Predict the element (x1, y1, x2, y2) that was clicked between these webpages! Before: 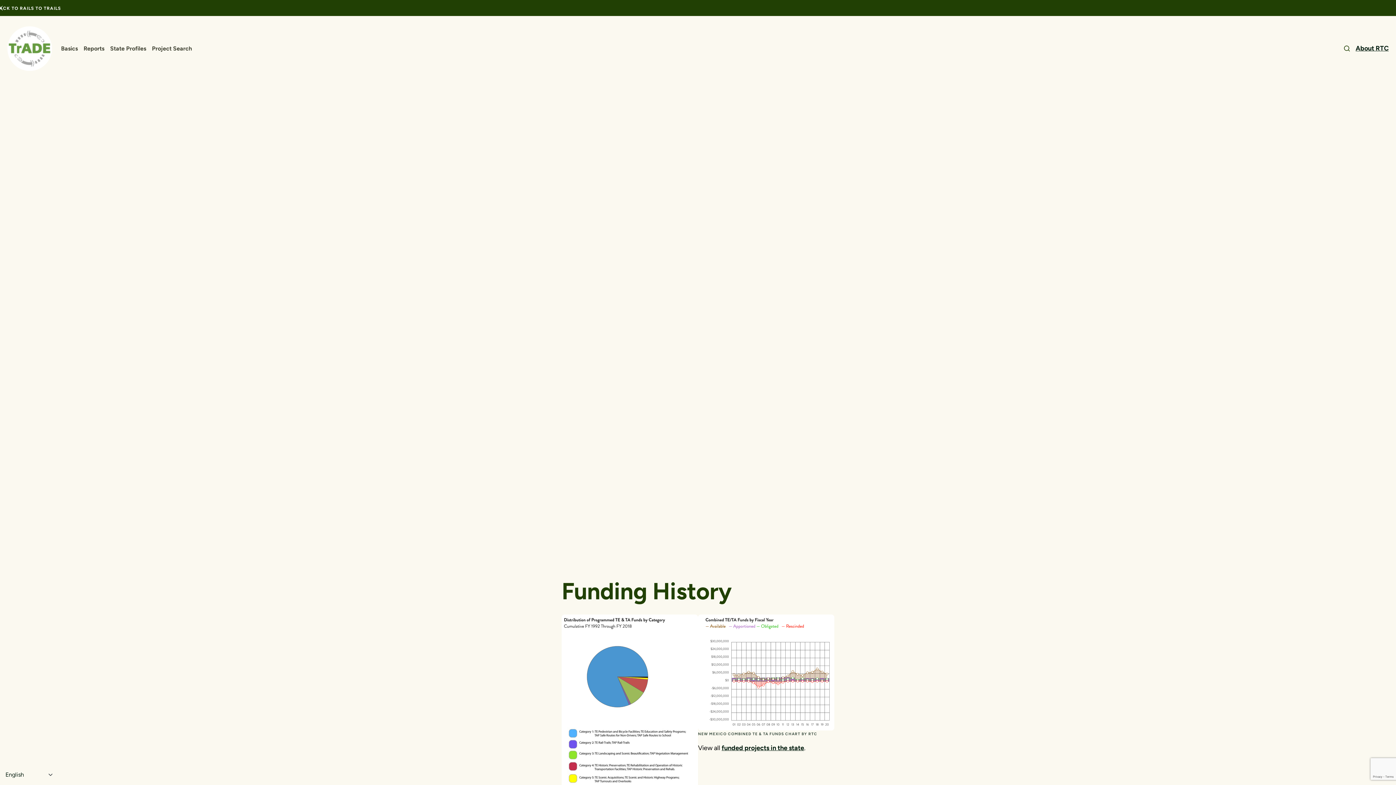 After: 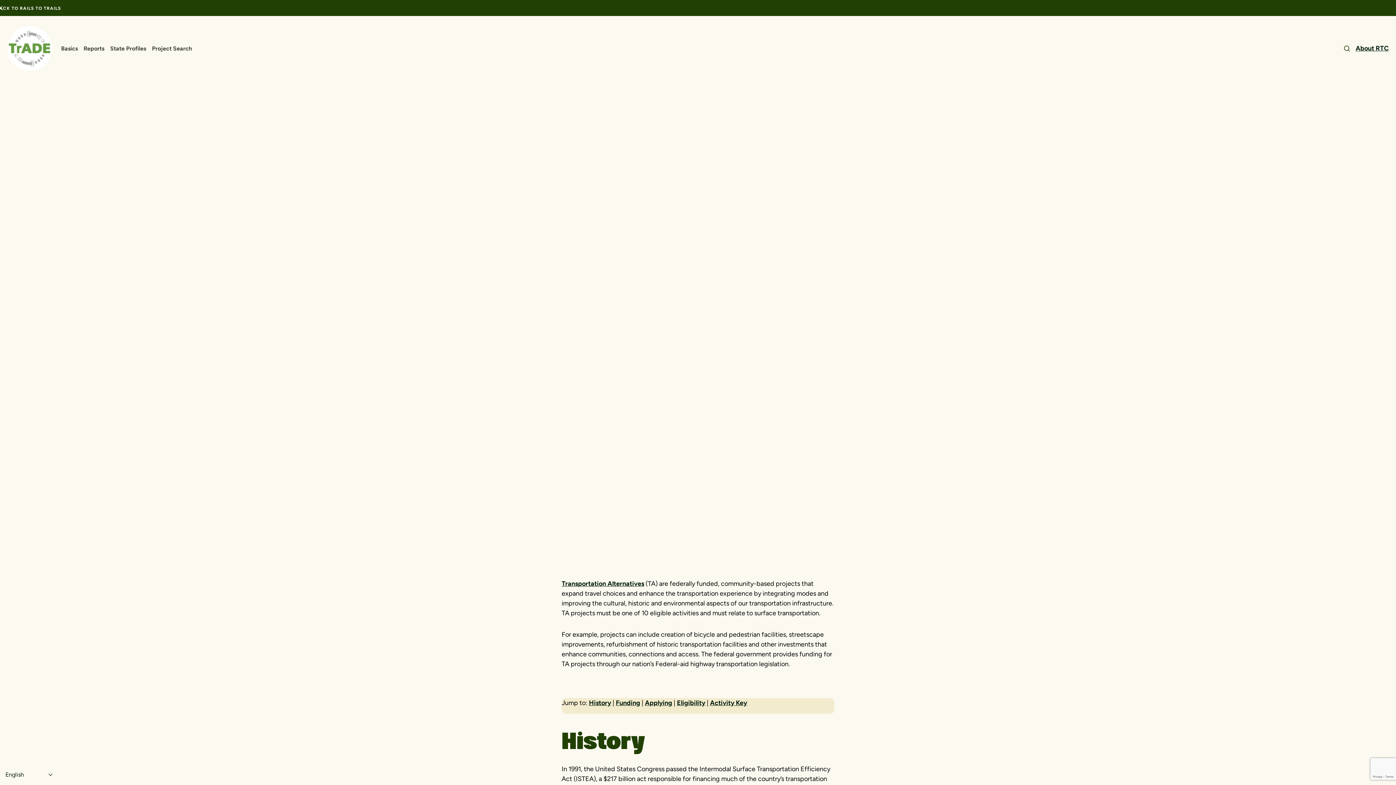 Action: label: Basics bbox: (58, 44, 80, 53)